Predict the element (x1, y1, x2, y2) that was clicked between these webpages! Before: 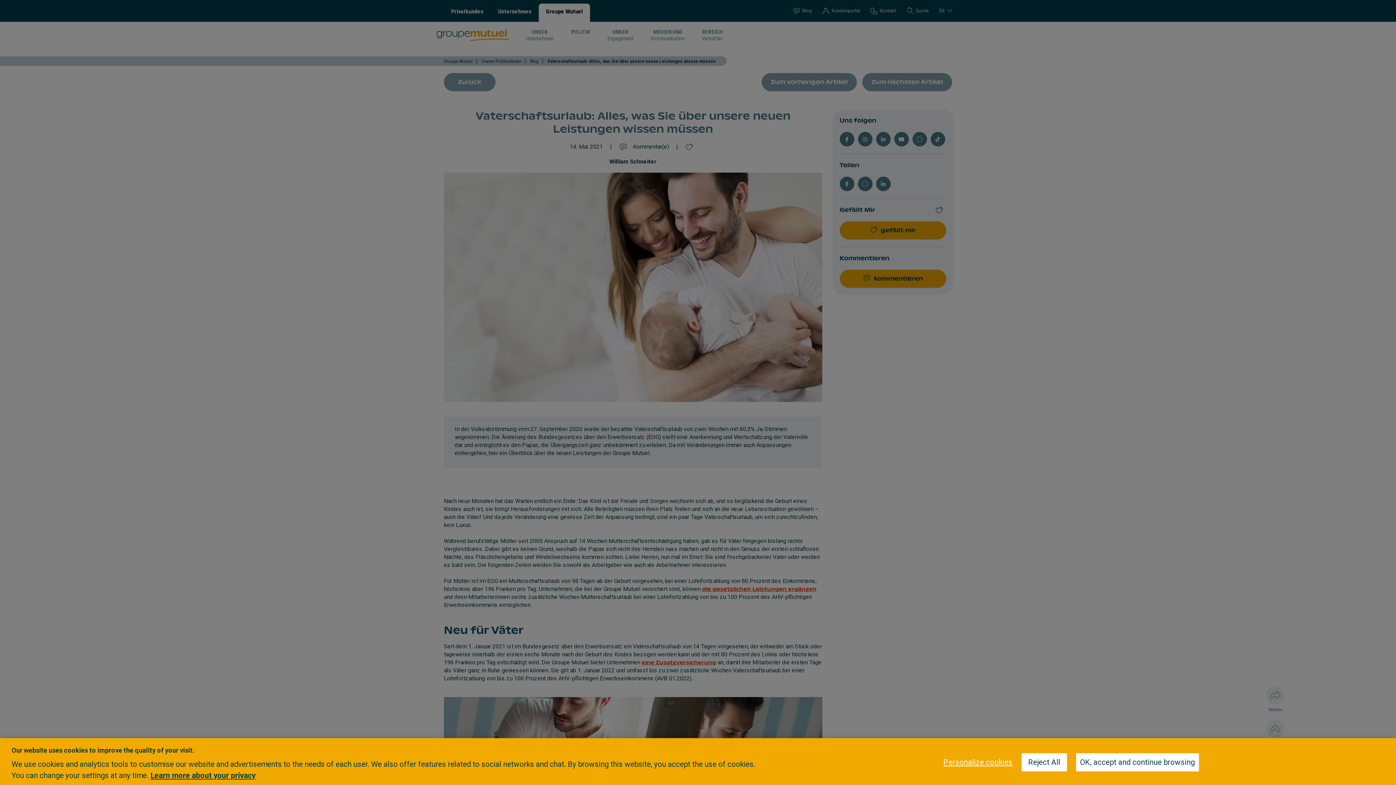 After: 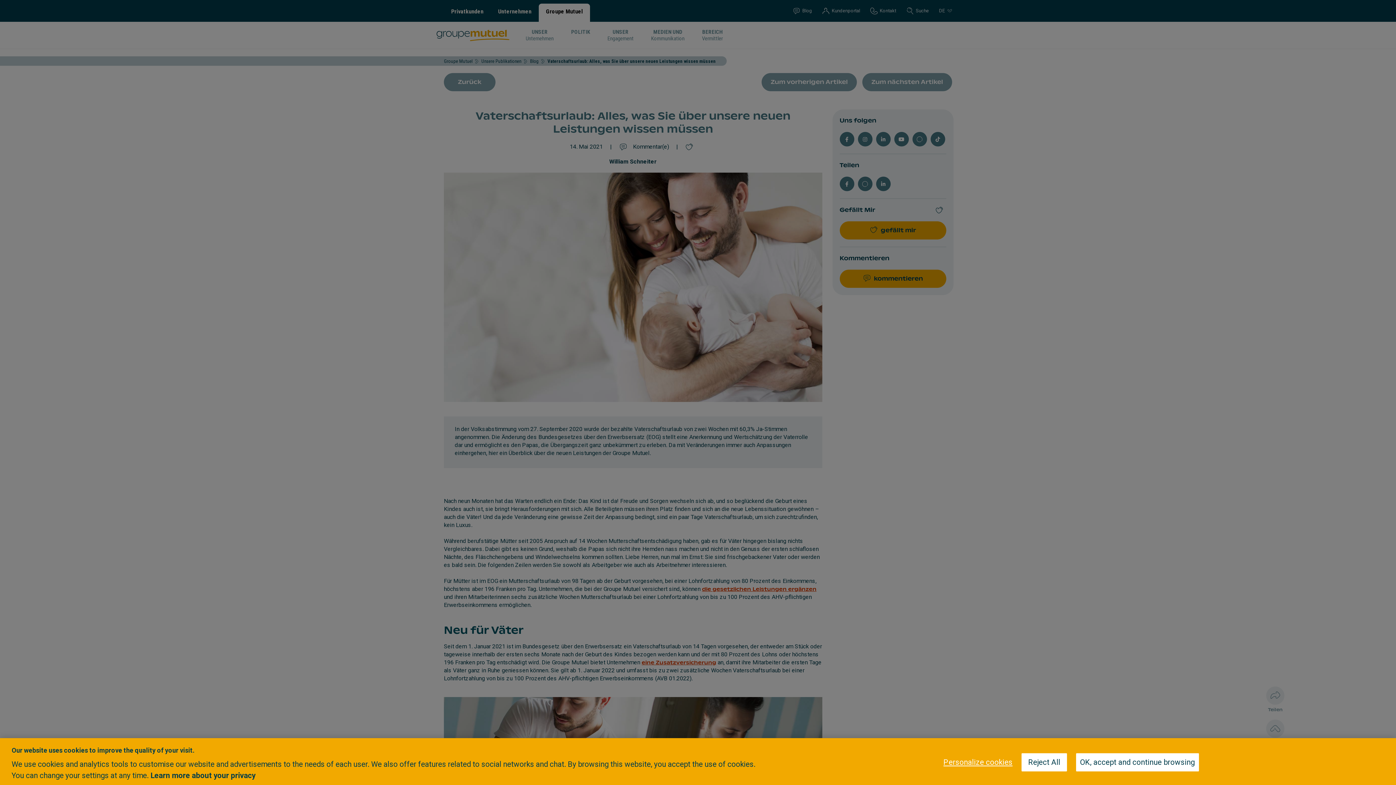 Action: bbox: (150, 771, 255, 780) label: Learn more about your privacy, opens in a new tab